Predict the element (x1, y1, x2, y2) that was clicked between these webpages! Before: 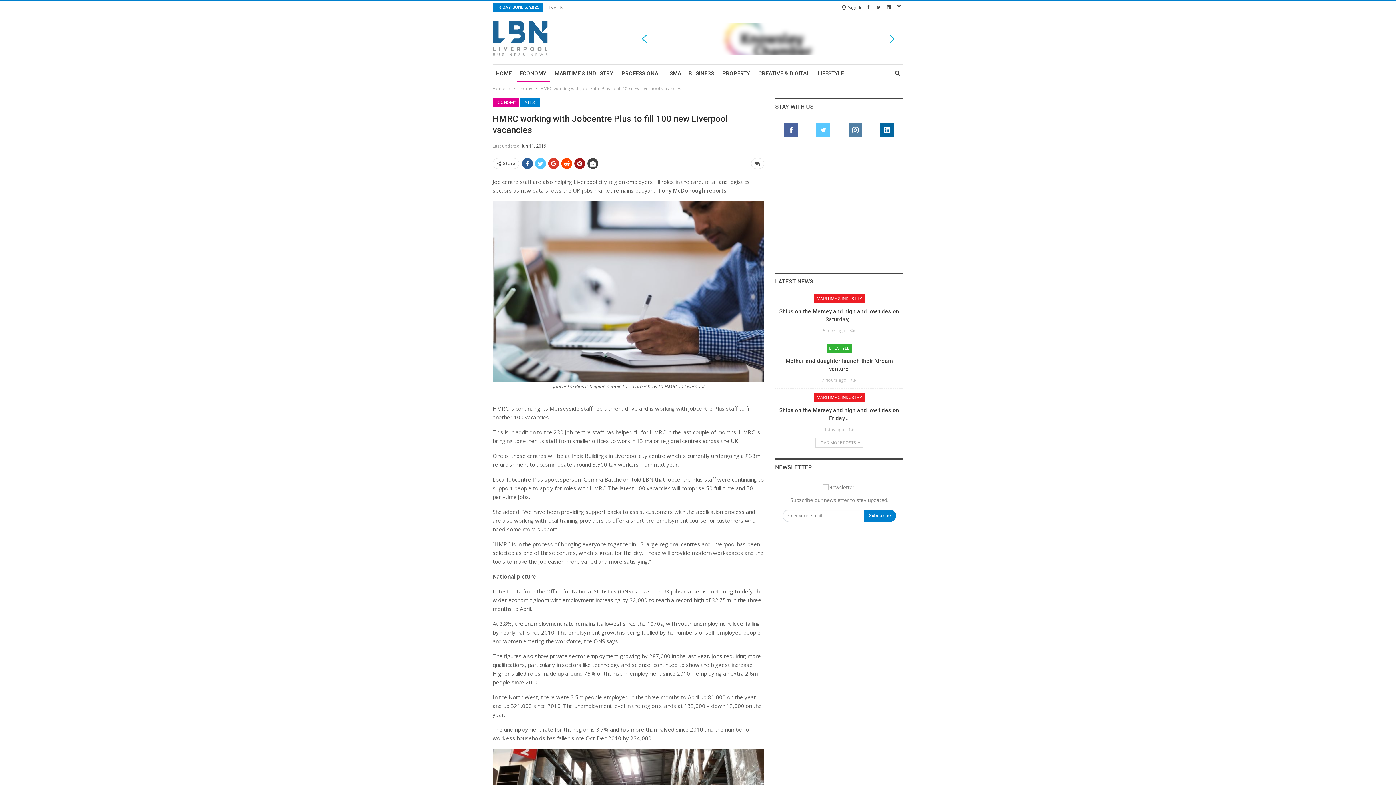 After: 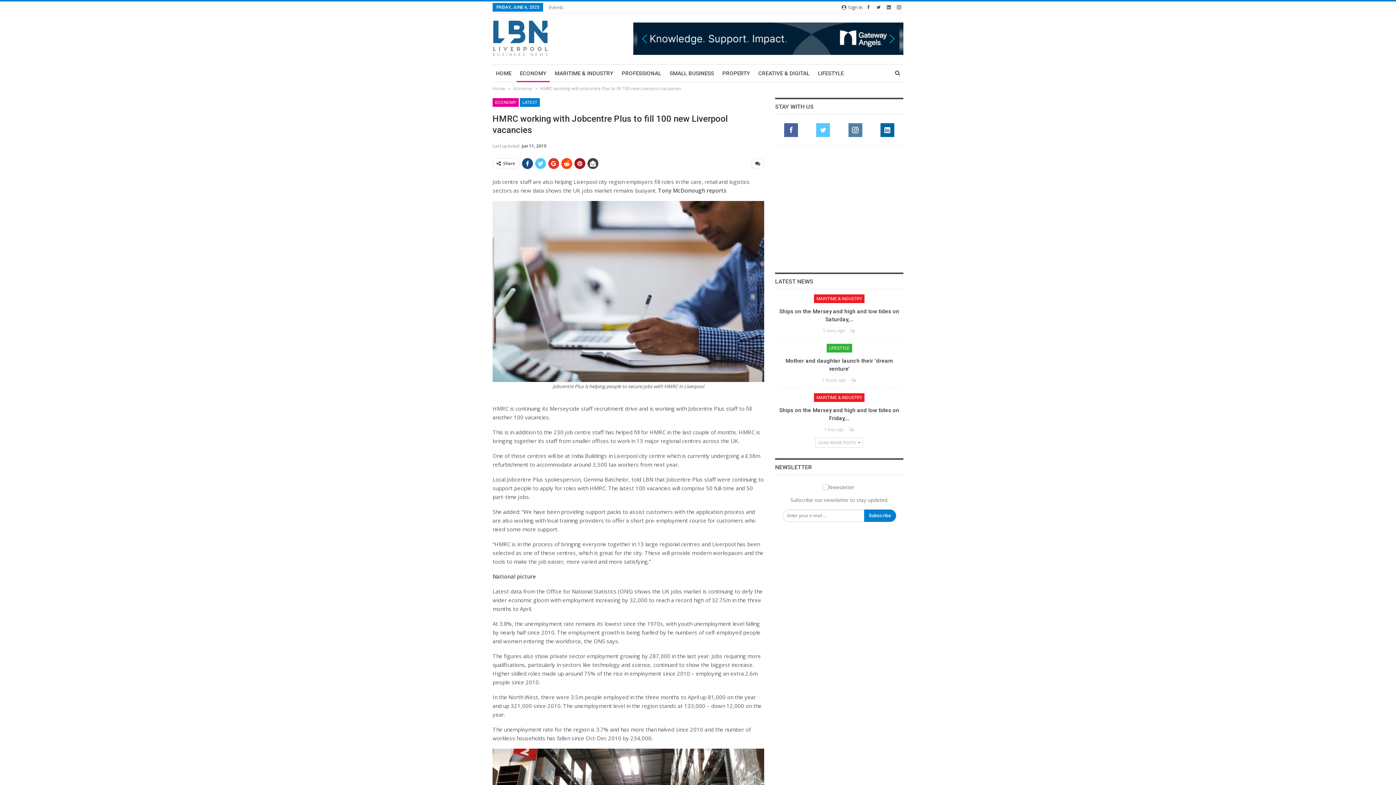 Action: bbox: (522, 158, 533, 169)